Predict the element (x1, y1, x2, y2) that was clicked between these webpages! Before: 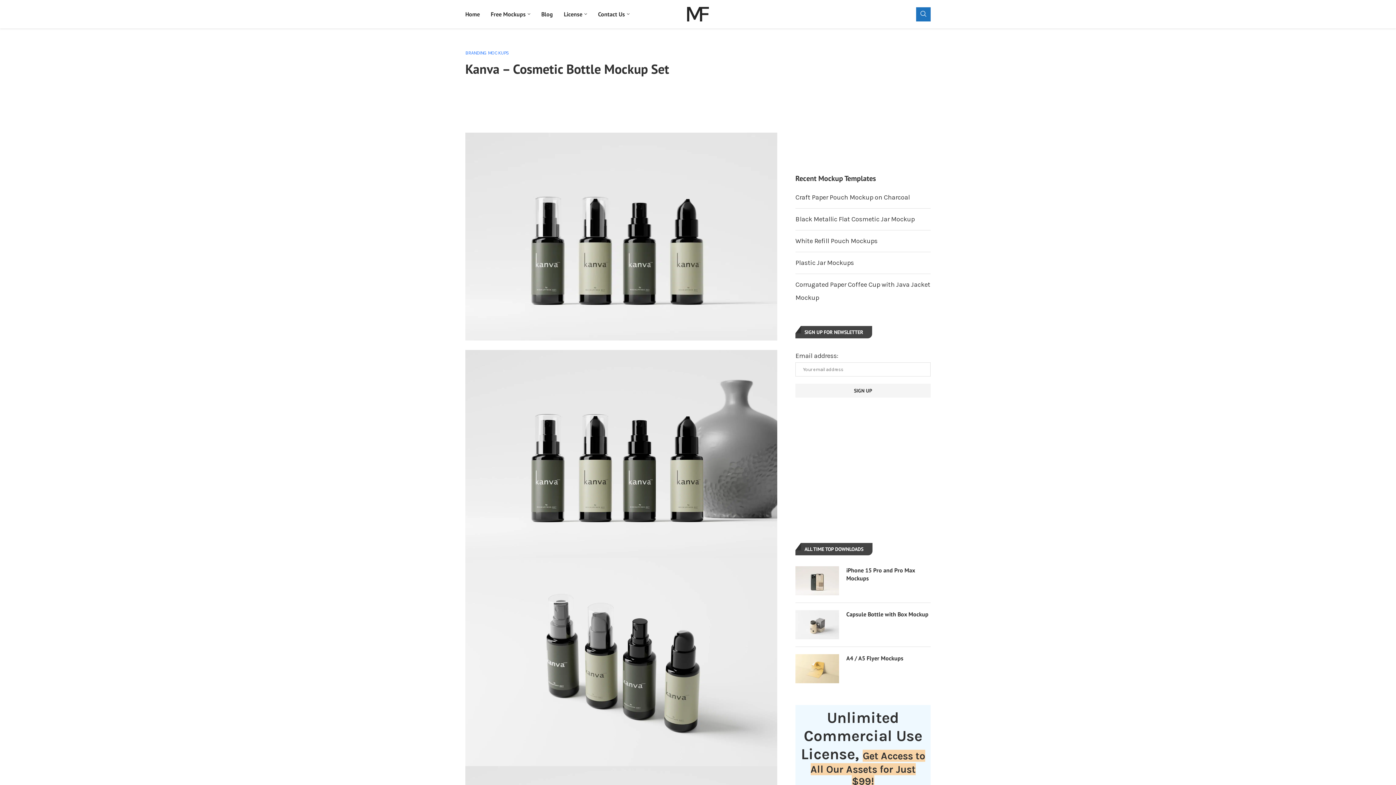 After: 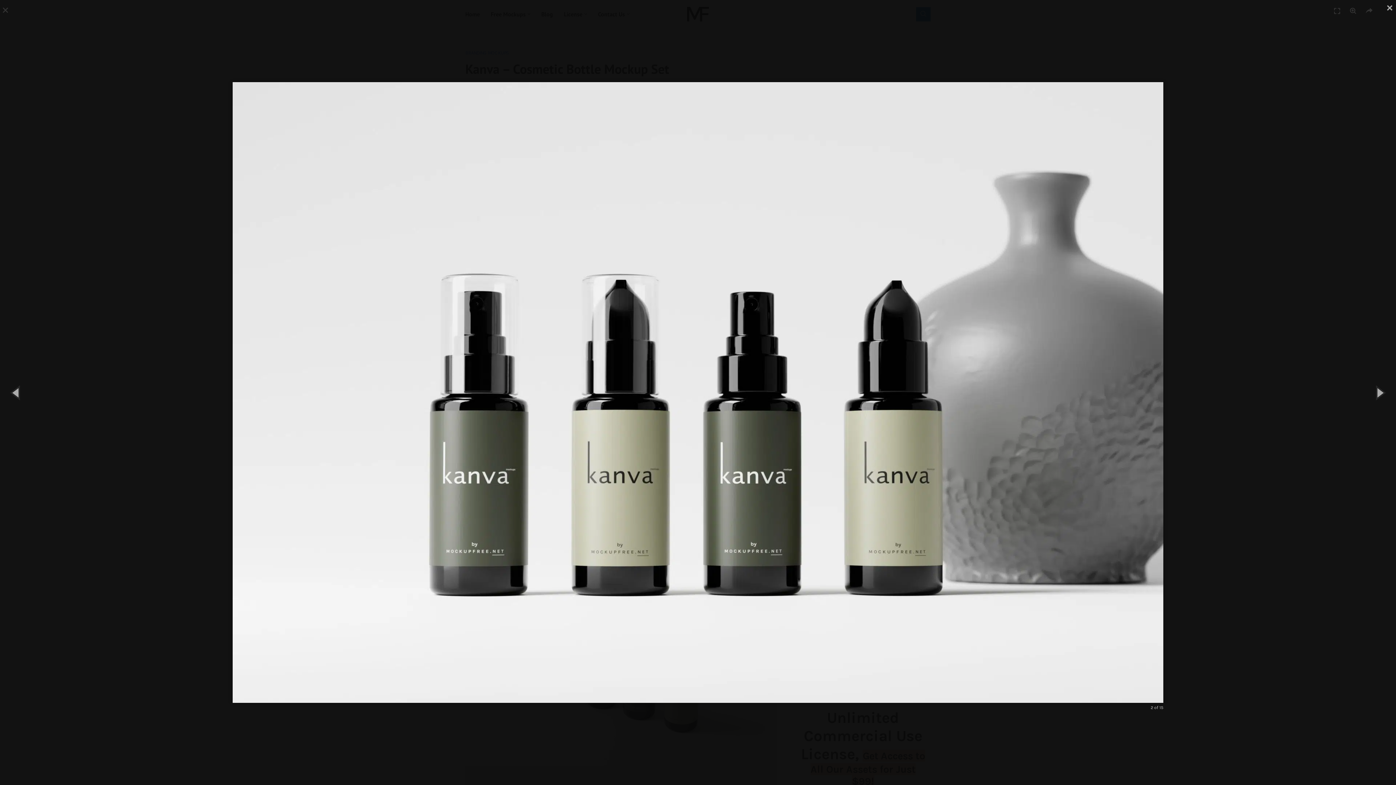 Action: bbox: (465, 350, 777, 558)